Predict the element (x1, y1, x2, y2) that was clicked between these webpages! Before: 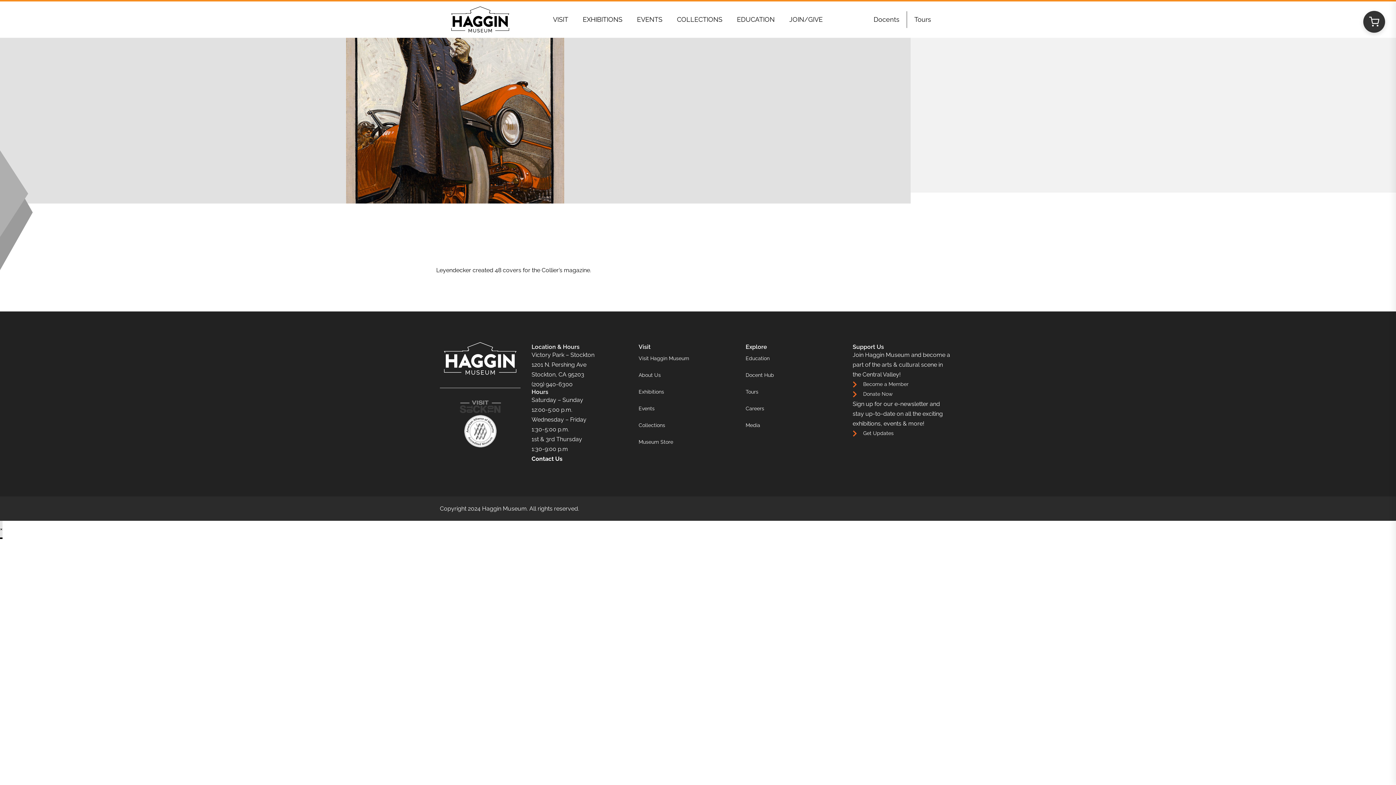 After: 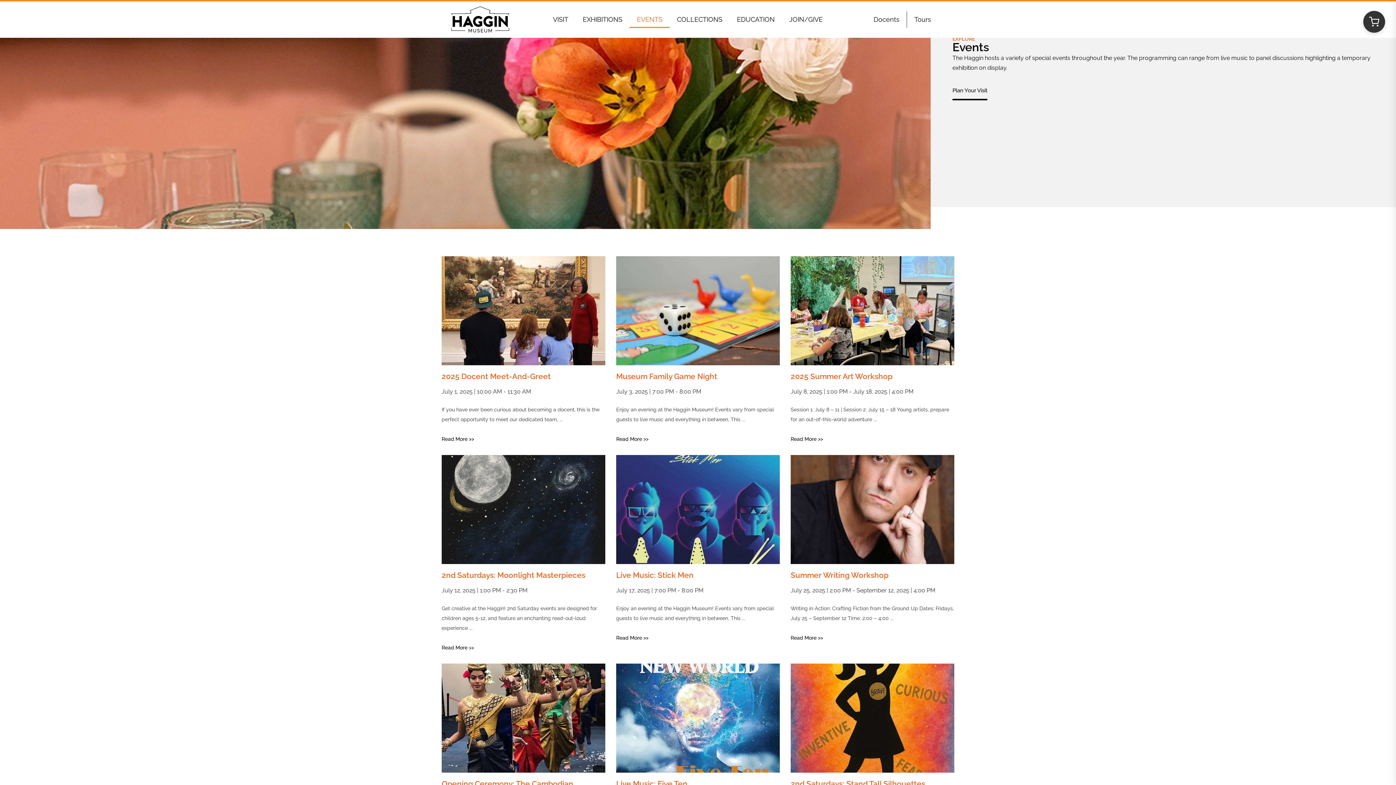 Action: label: EVENTS bbox: (629, 11, 669, 28)